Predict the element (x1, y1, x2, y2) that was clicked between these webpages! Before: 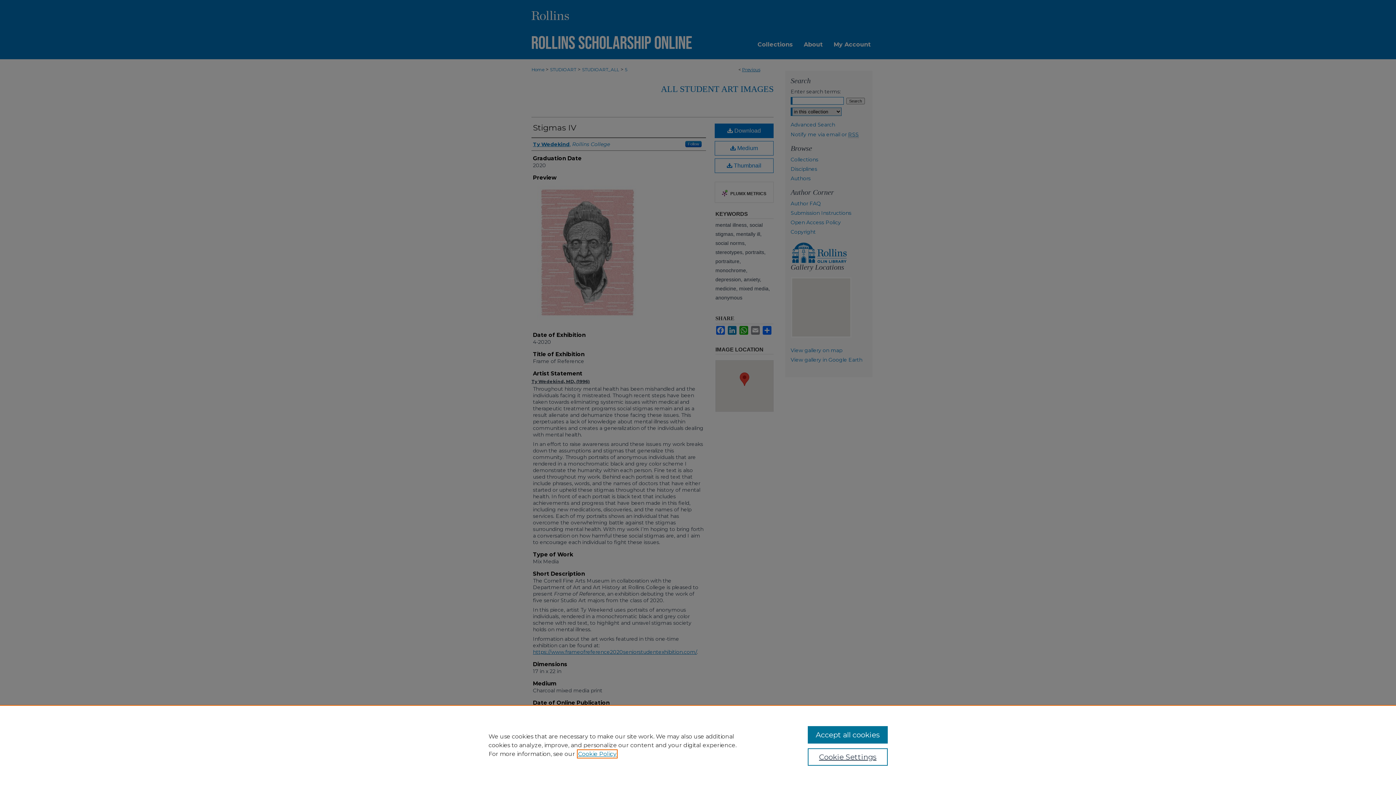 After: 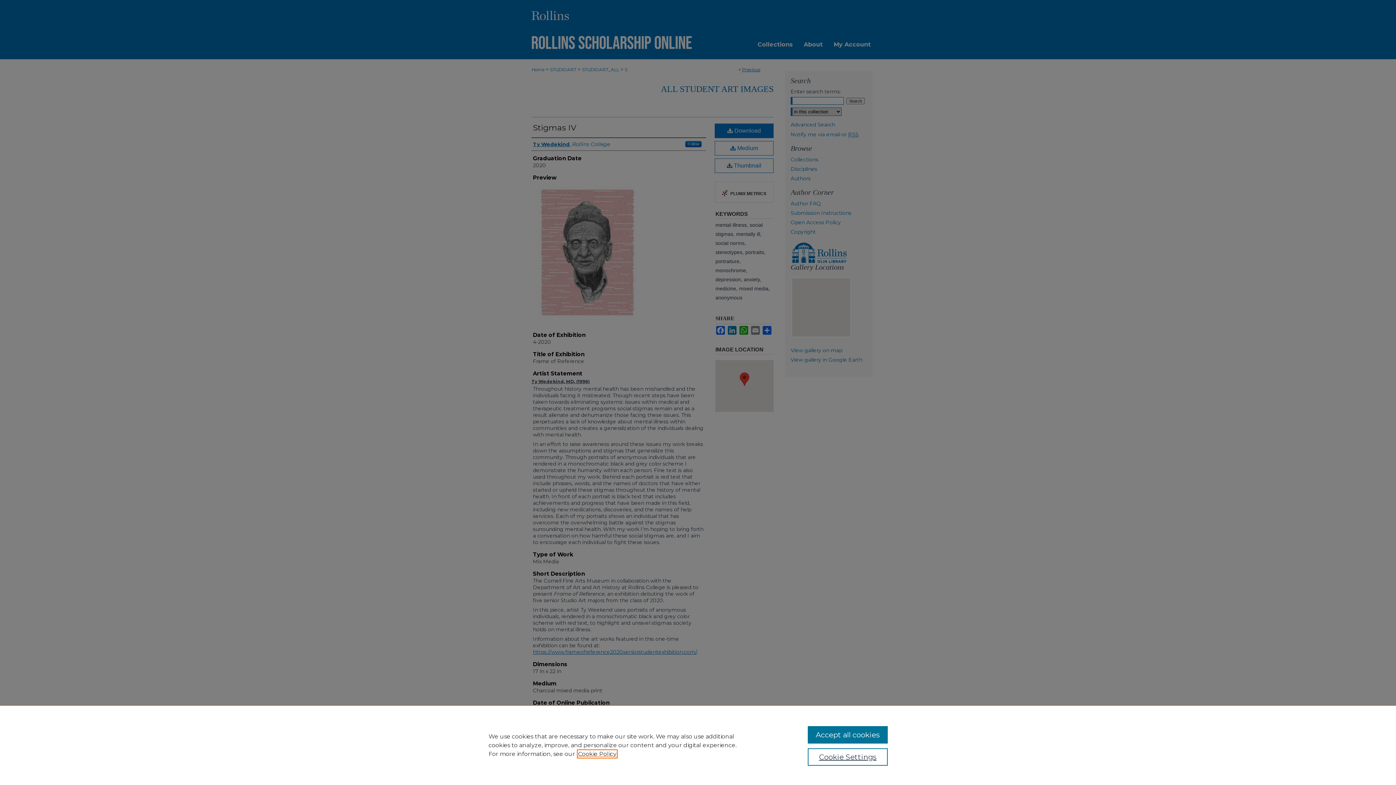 Action: bbox: (578, 750, 616, 757) label: , opens in a new tab